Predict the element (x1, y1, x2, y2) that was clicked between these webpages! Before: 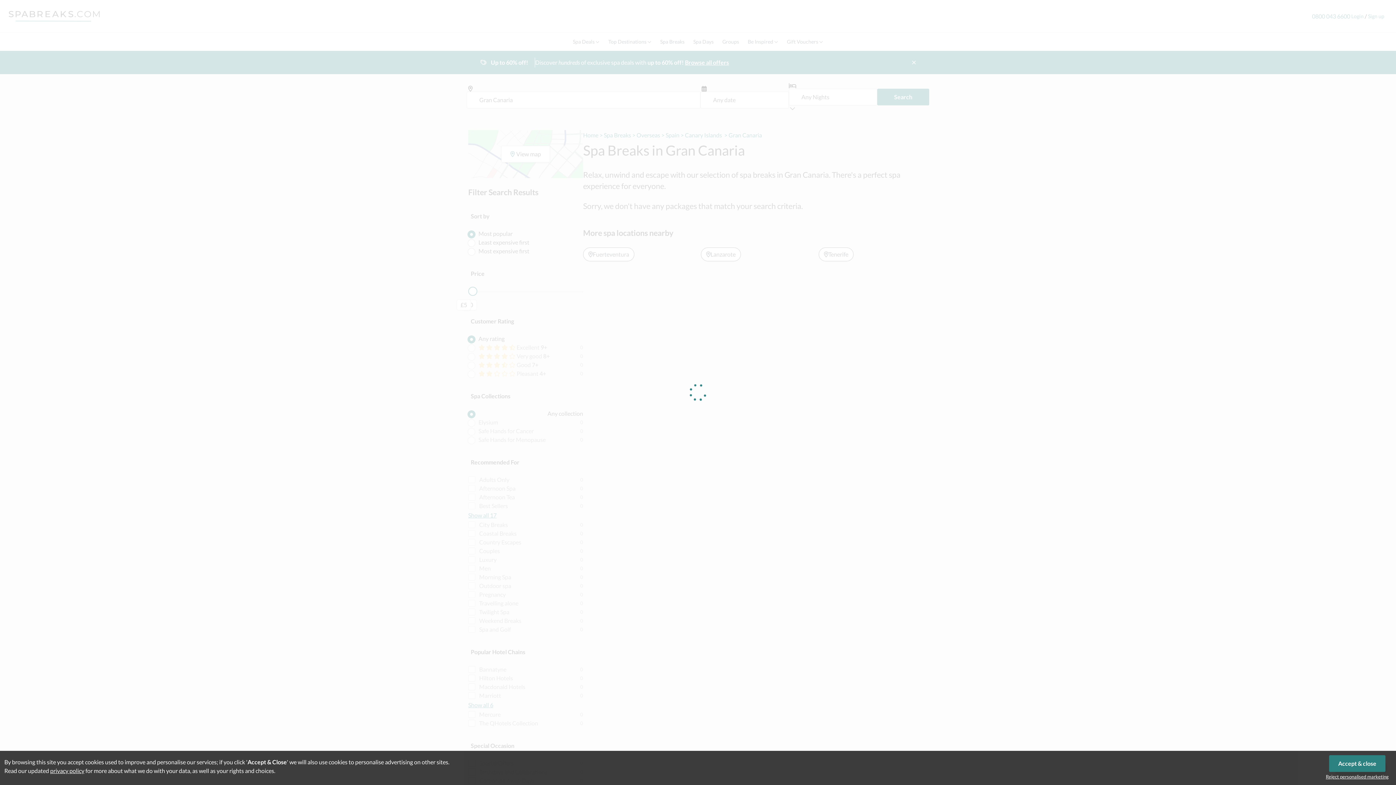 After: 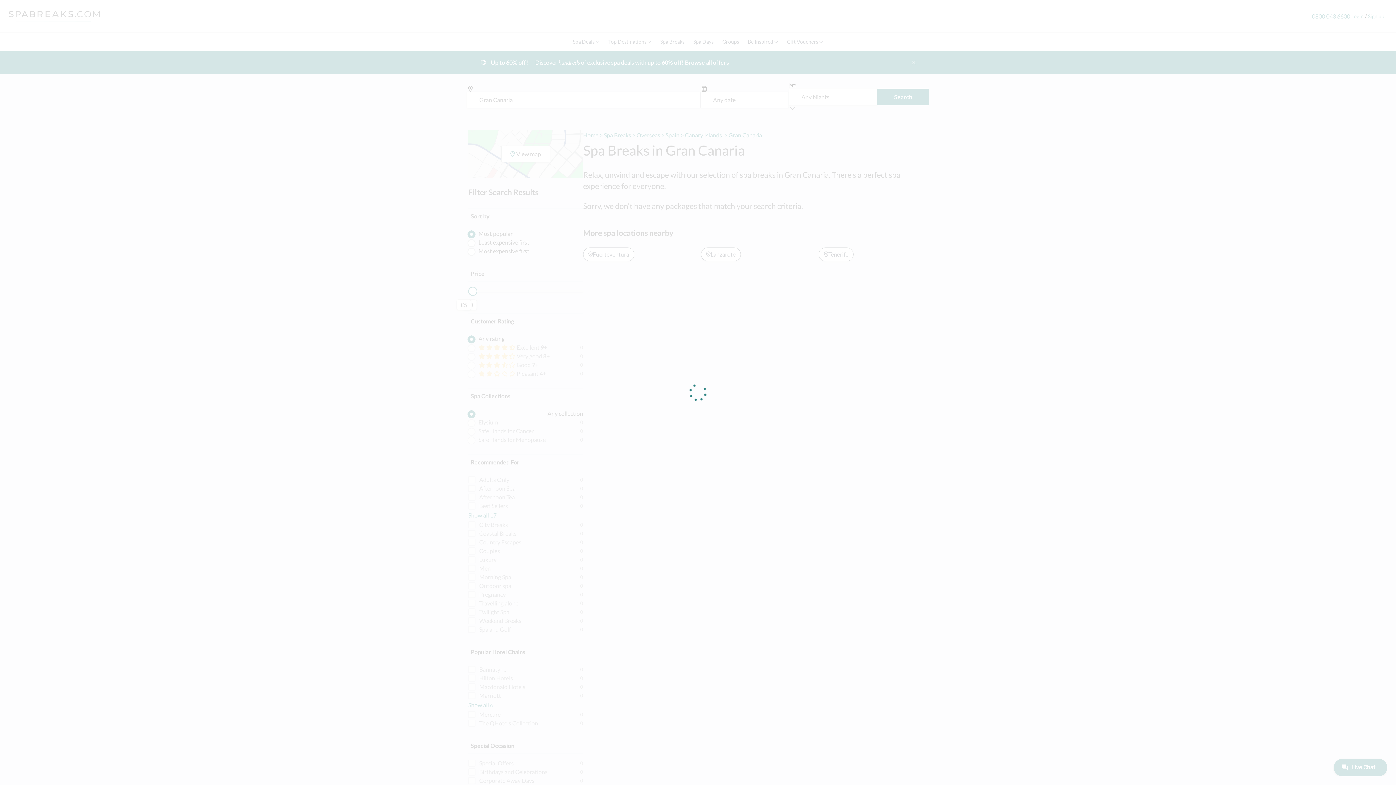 Action: label: Reject personalised marketing bbox: (1326, 772, 1389, 781)